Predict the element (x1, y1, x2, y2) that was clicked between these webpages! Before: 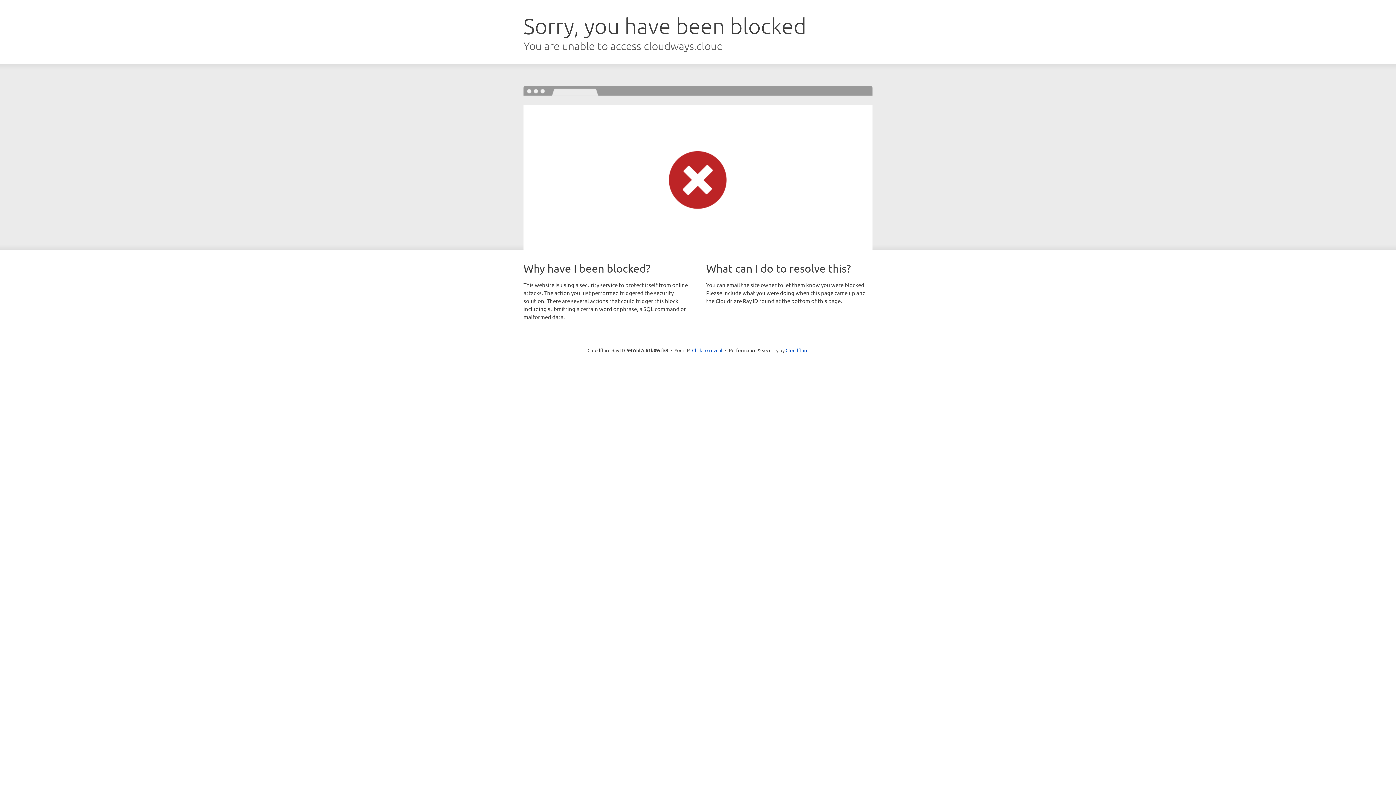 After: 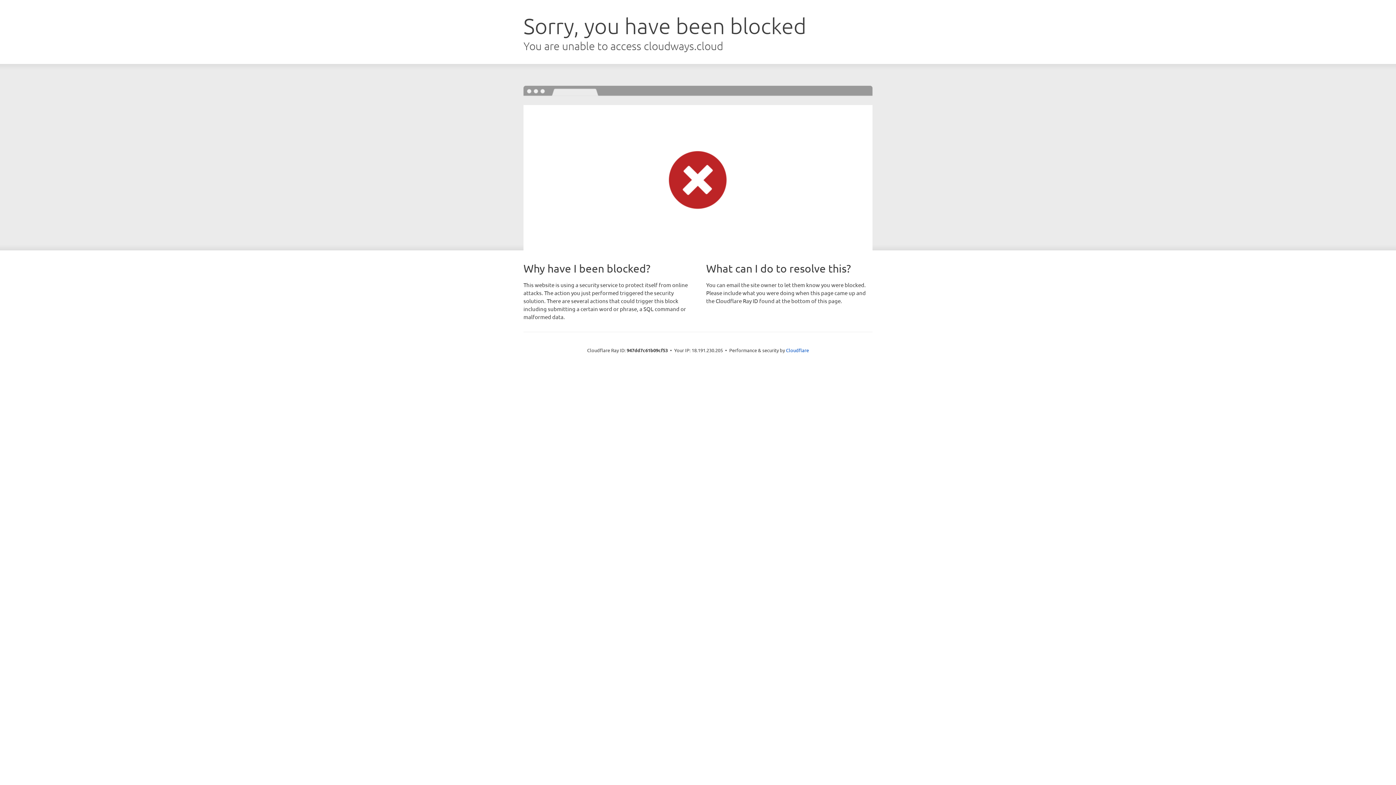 Action: bbox: (692, 346, 722, 353) label: Click to reveal